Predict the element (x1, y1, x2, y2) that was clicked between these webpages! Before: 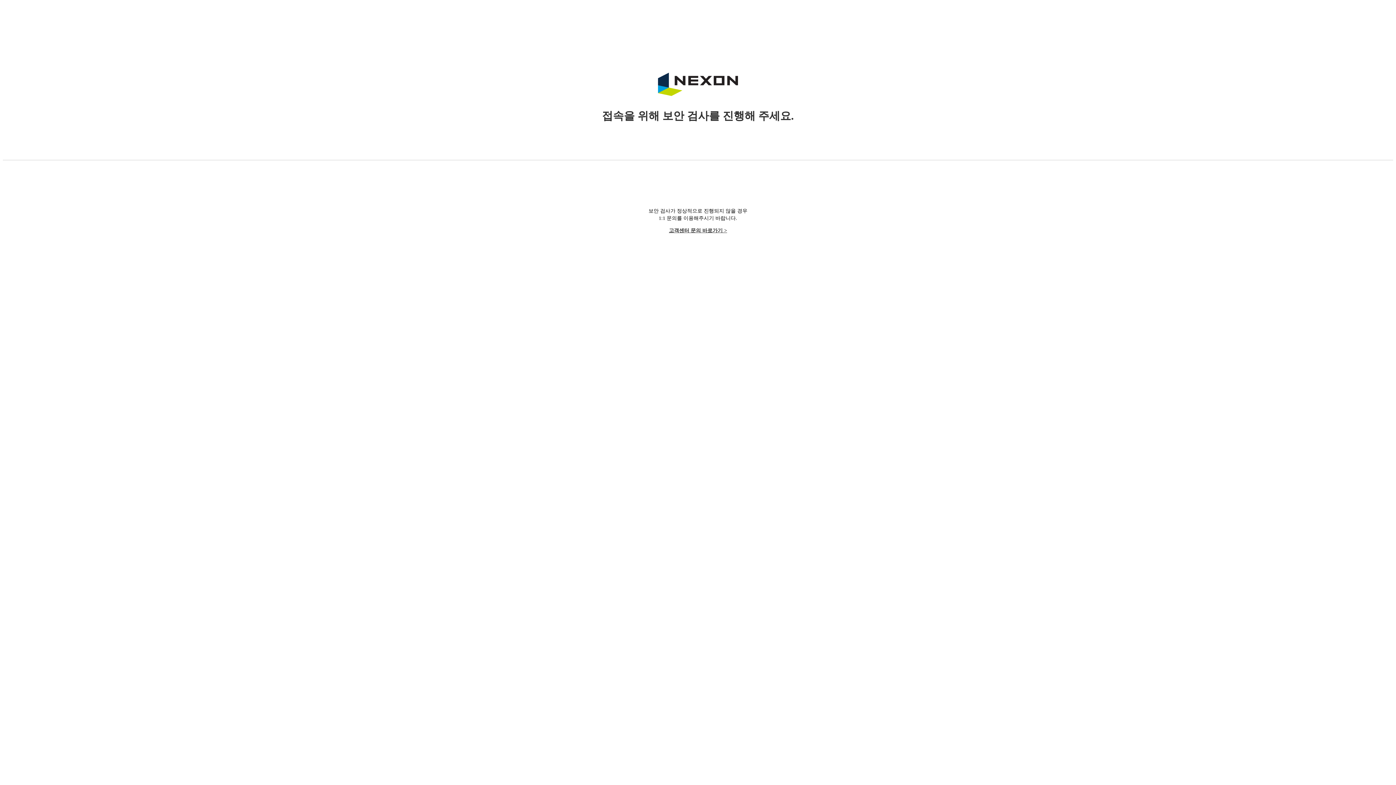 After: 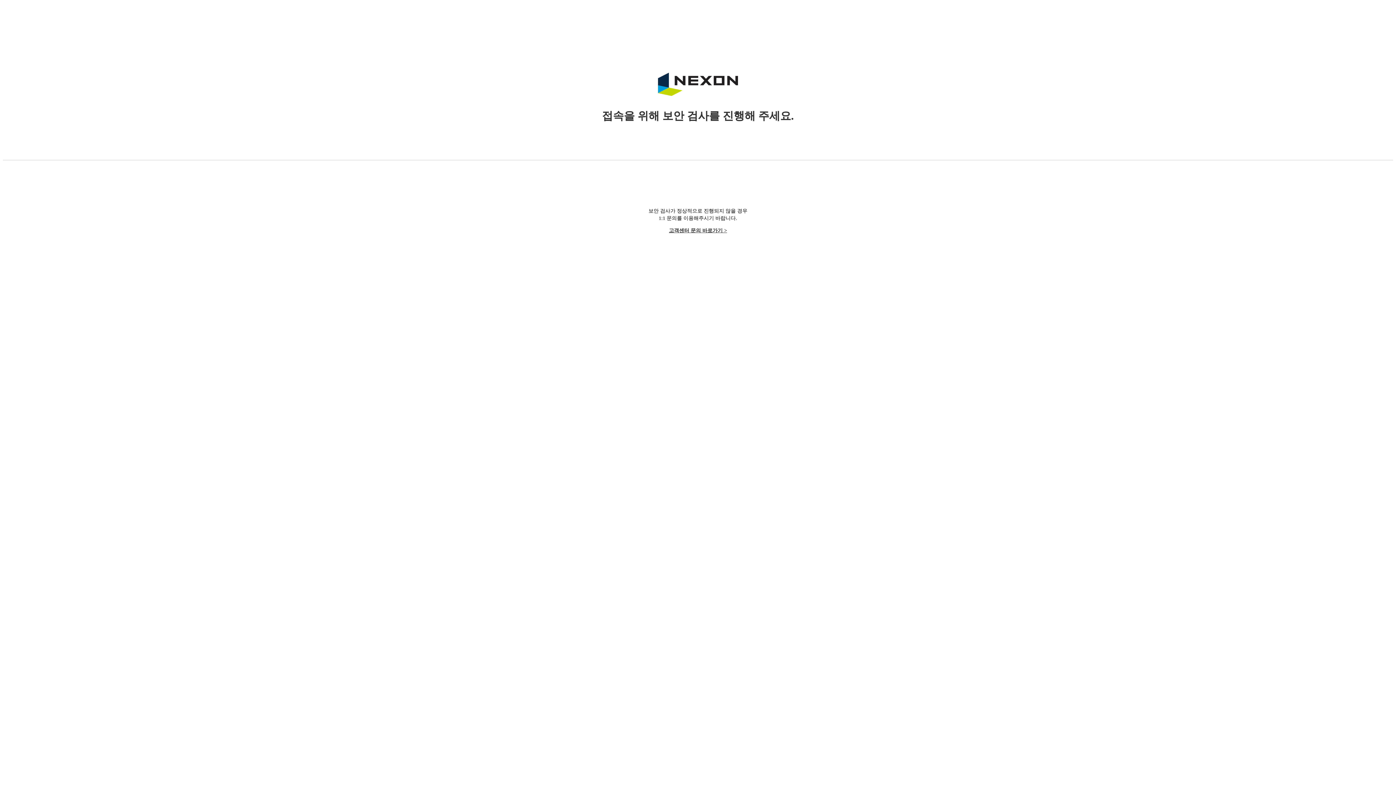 Action: bbox: (669, 228, 727, 233) label: 고객센터 문의 바로가기 >